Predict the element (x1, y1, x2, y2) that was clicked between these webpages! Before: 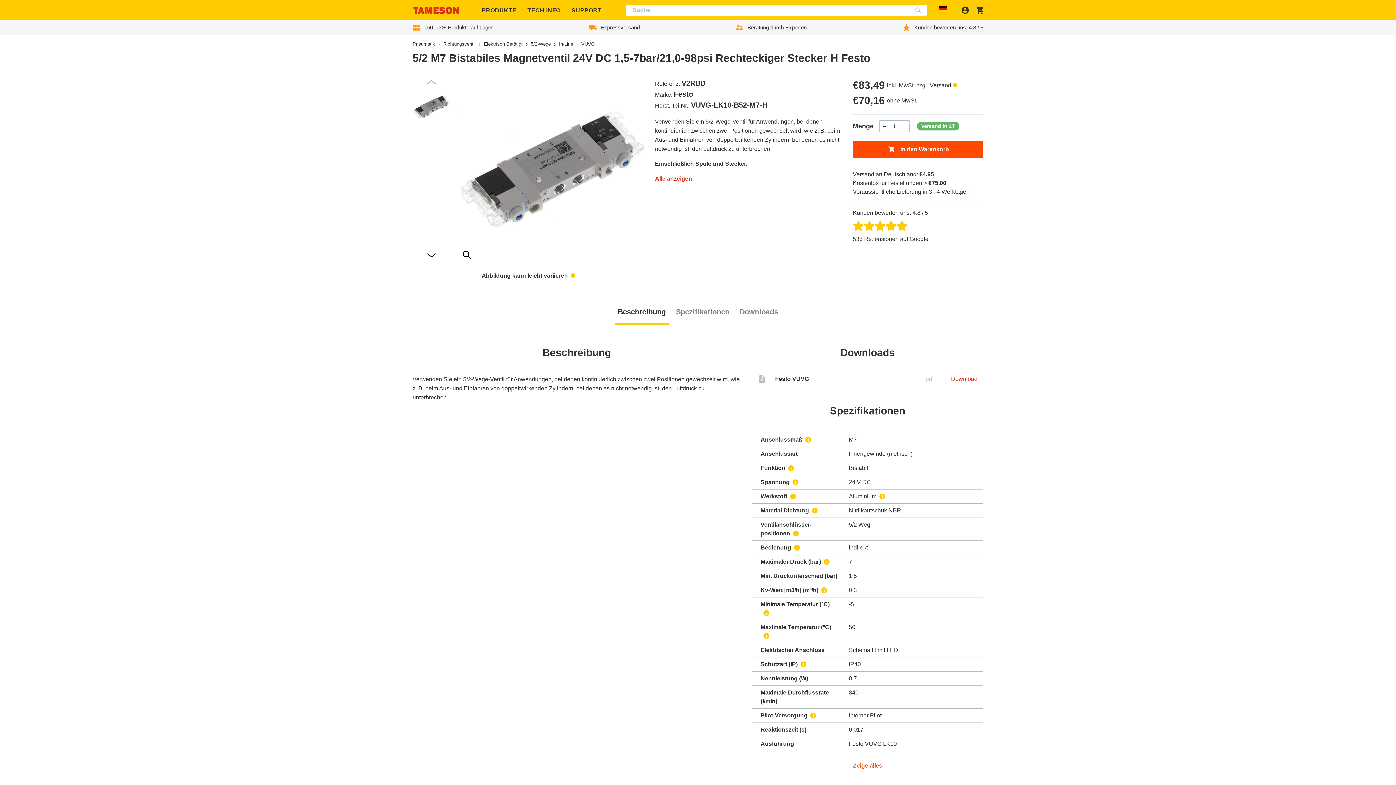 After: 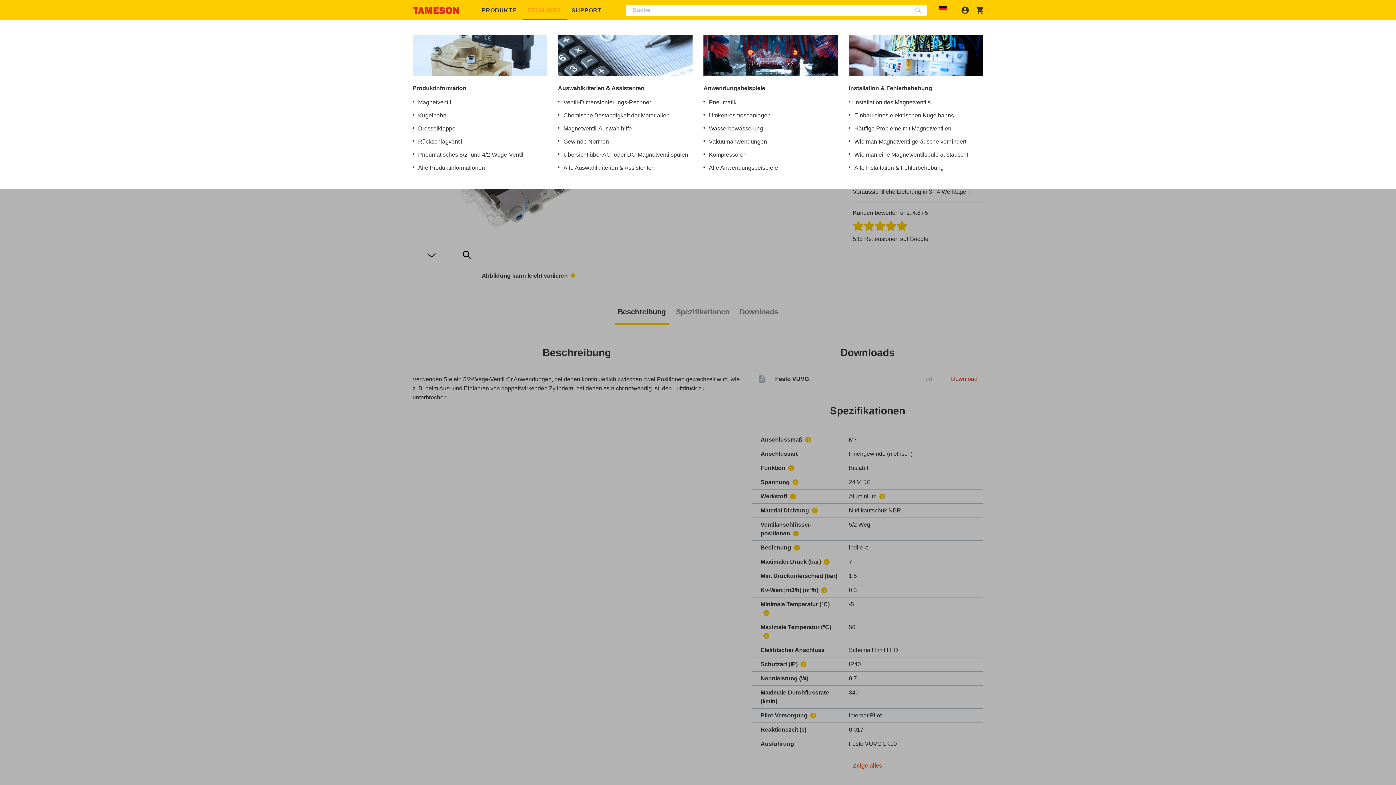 Action: label: TECH INFO bbox: (523, 0, 567, 20)